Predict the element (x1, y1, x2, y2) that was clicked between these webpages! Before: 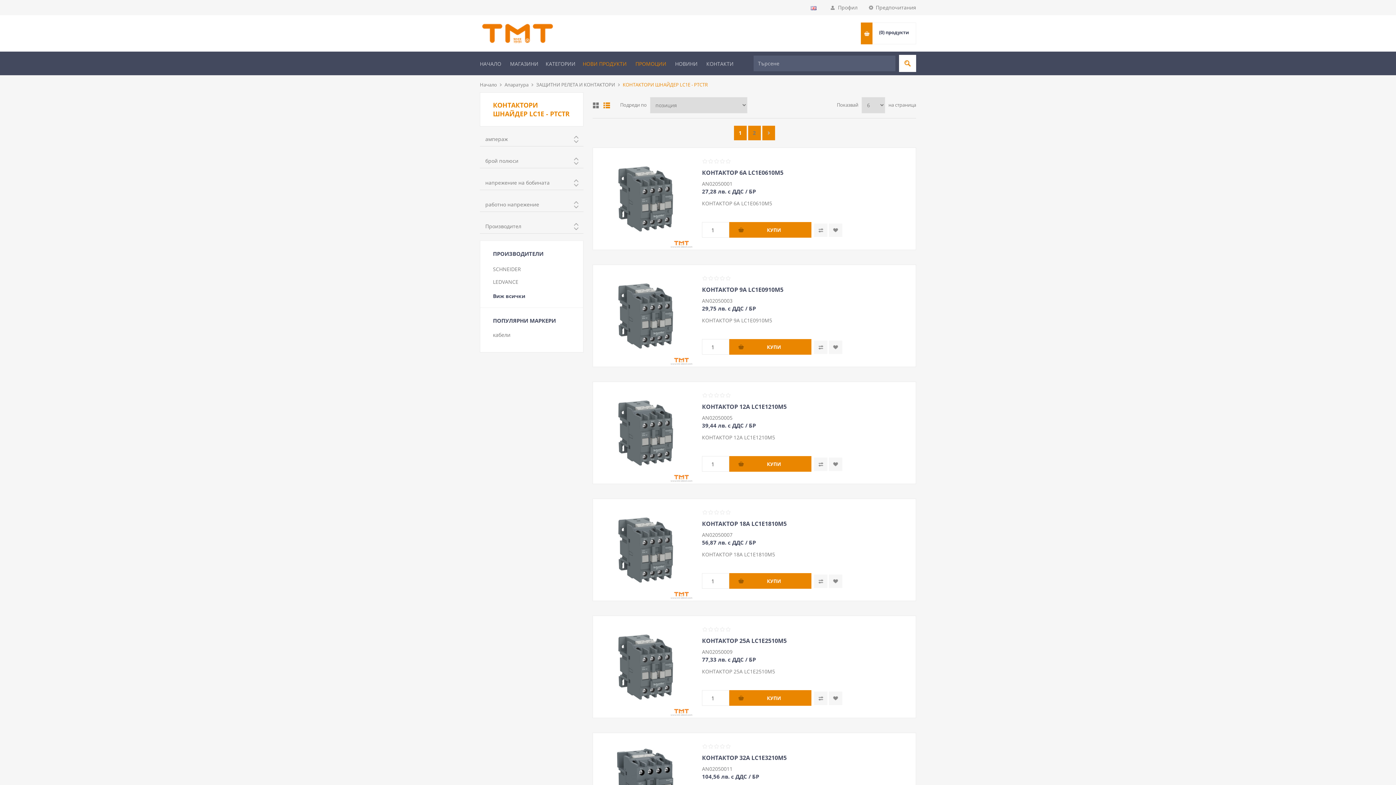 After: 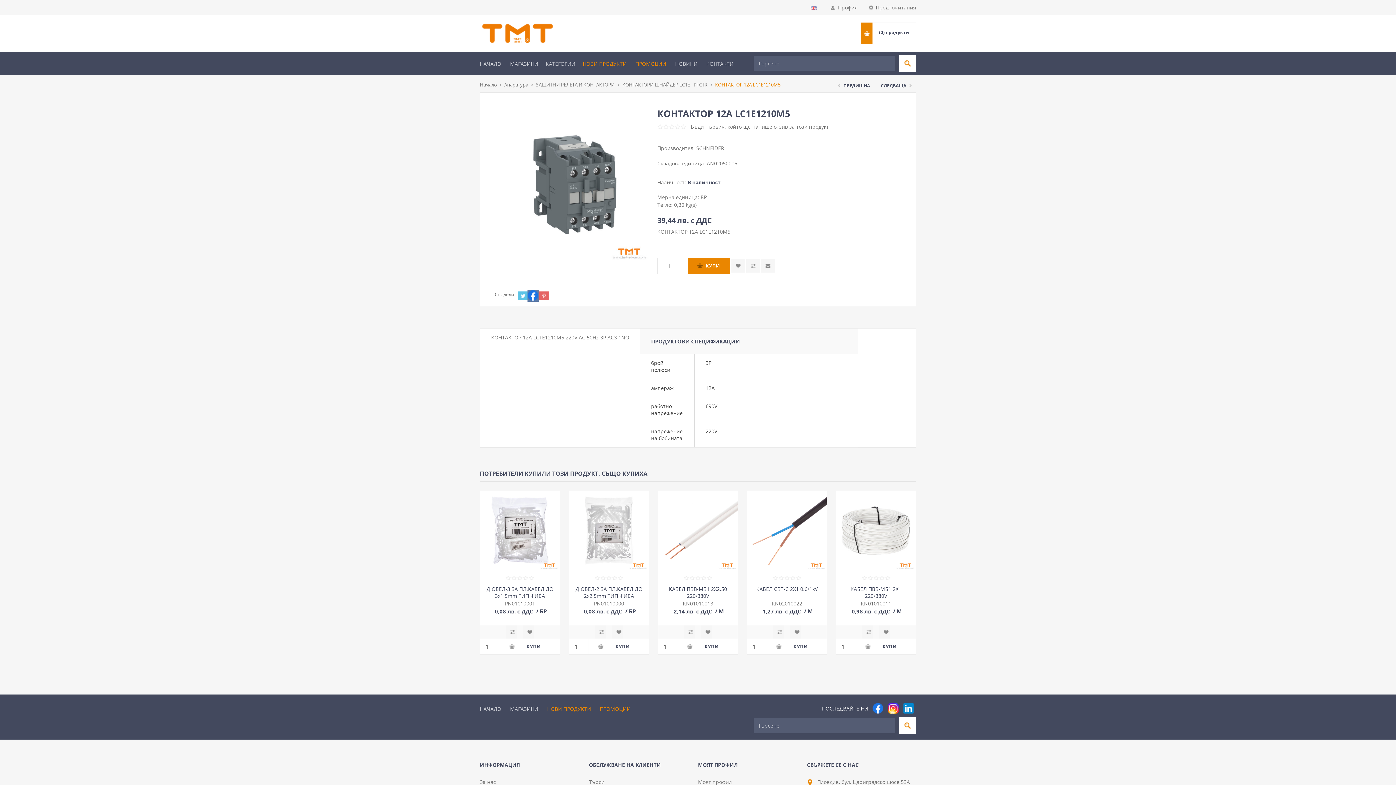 Action: label: КОНТАКТОР 12A LC1E1210M5 bbox: (702, 402, 908, 410)